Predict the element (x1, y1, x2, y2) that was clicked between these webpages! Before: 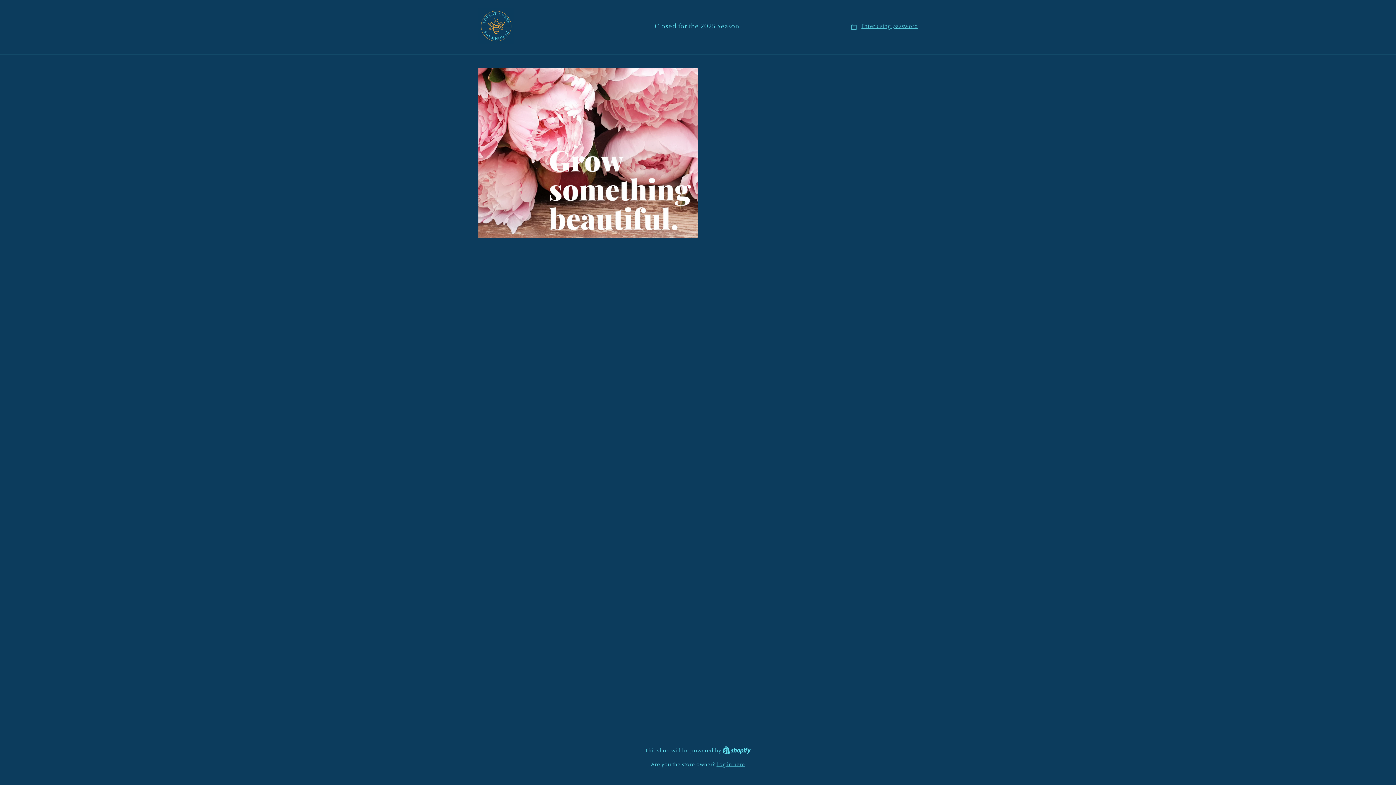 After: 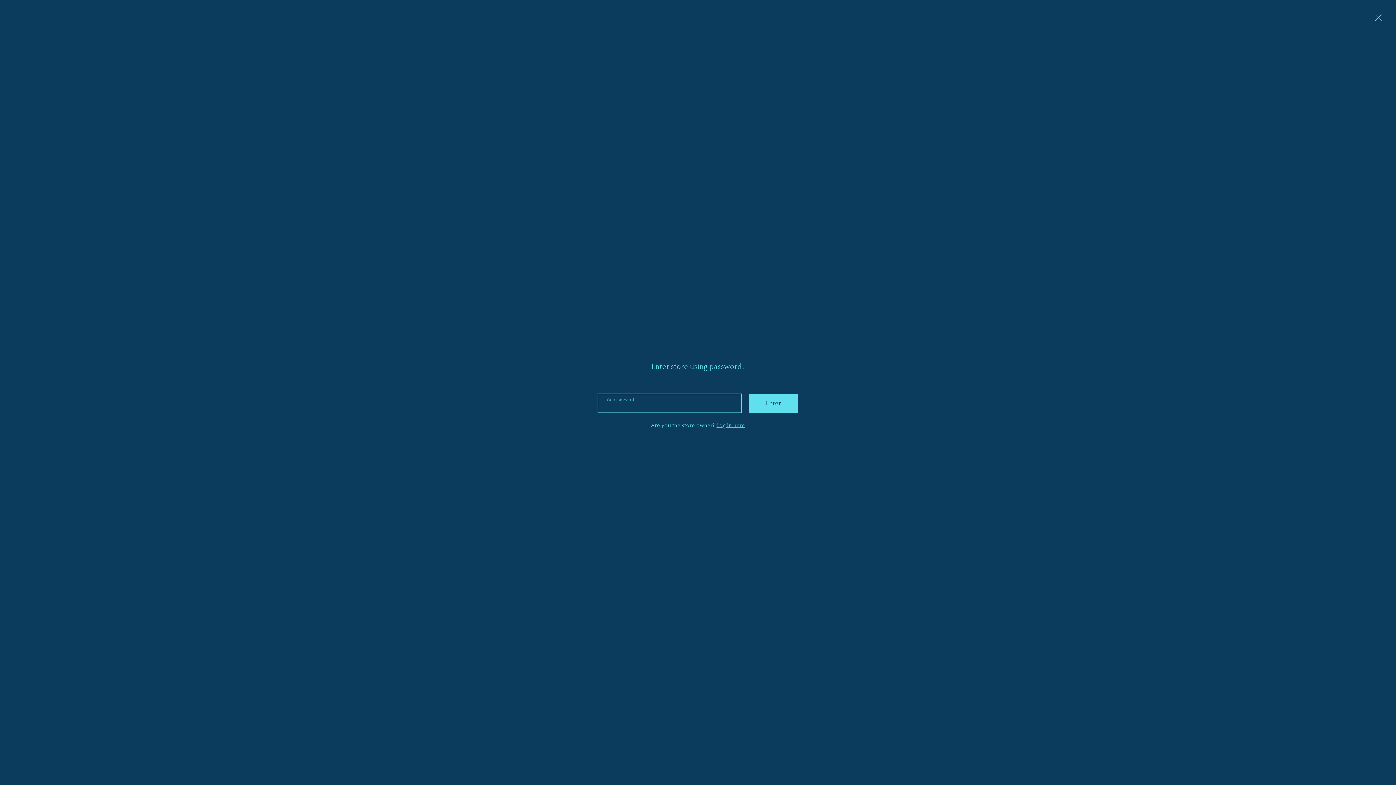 Action: label: Enter using password bbox: (850, 21, 918, 30)